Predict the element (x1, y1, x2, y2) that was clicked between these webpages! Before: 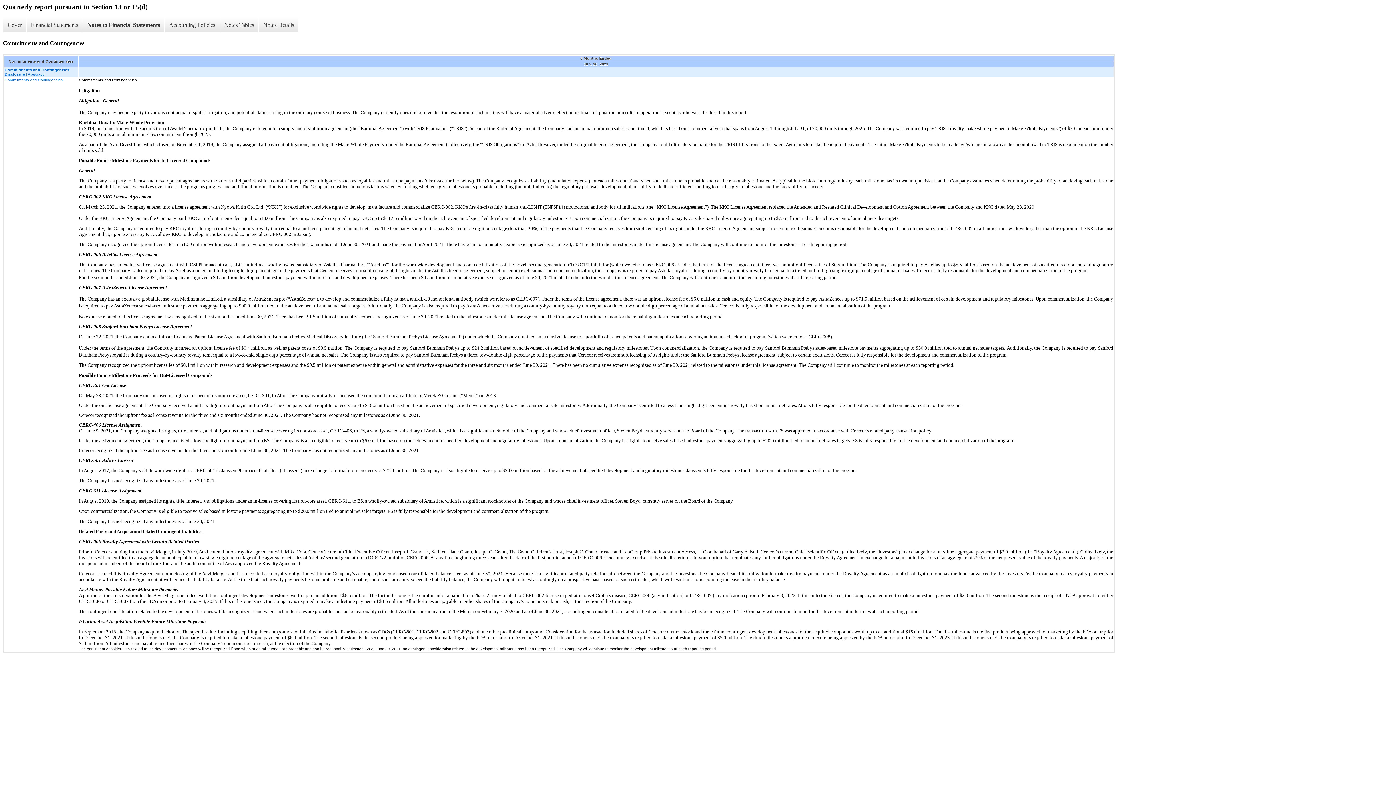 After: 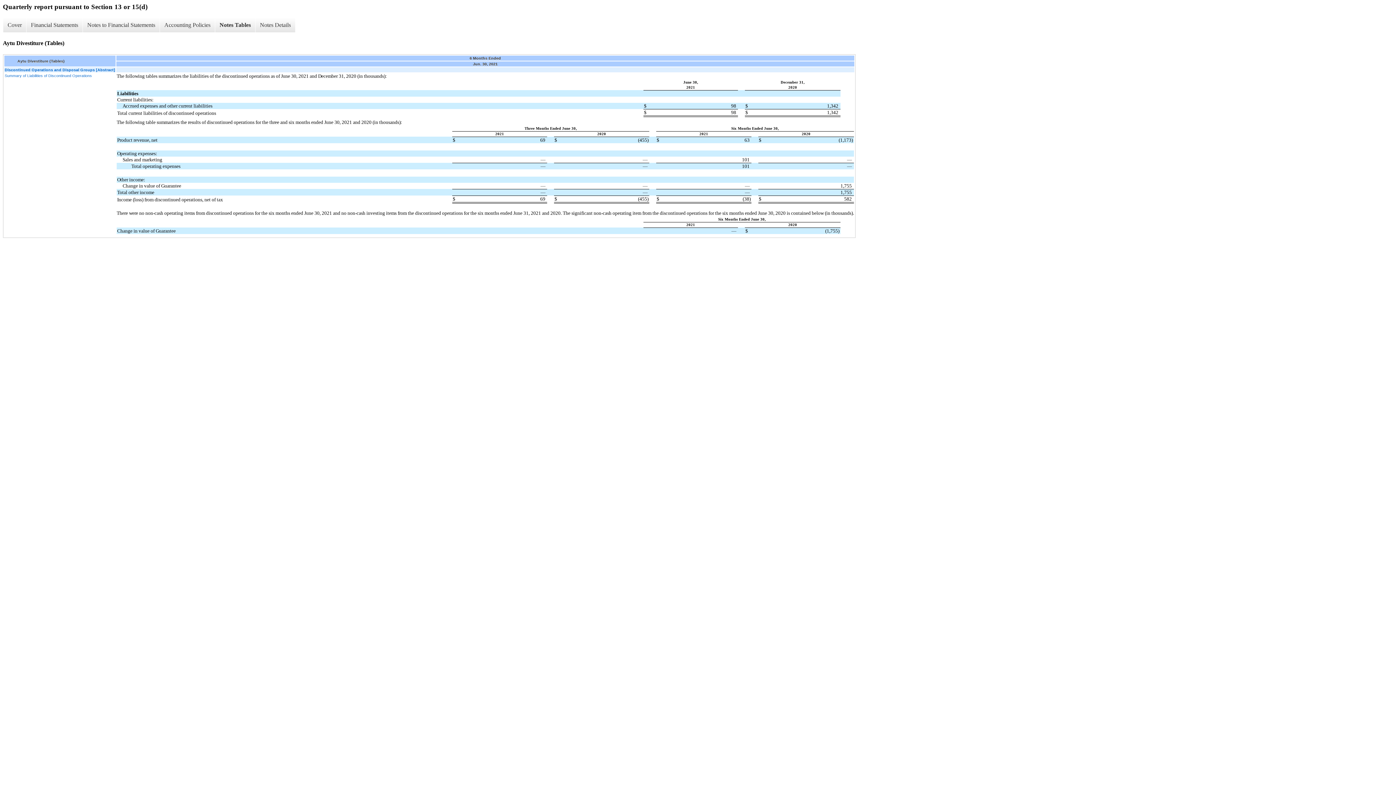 Action: bbox: (219, 17, 258, 32) label: Notes Tables